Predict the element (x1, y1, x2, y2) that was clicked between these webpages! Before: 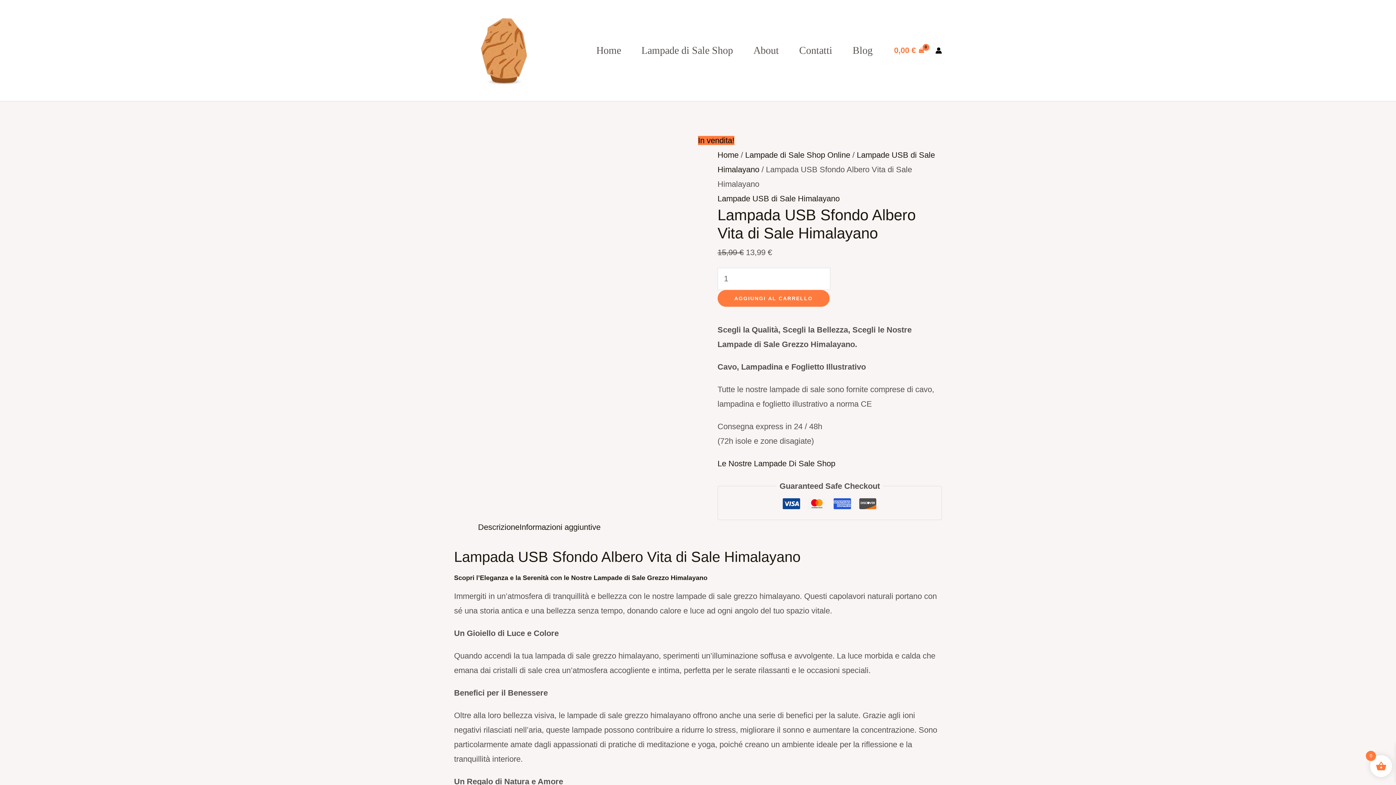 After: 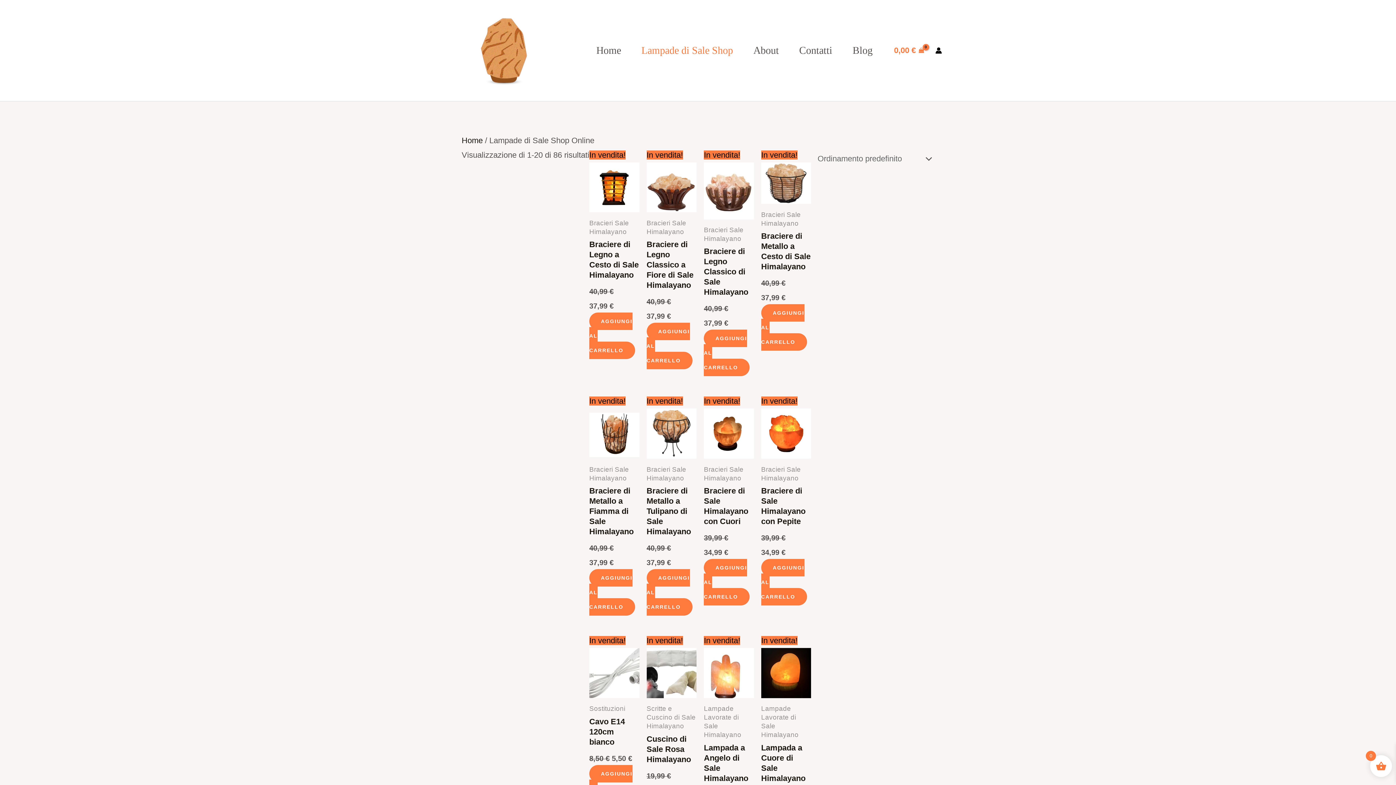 Action: label: Lampade di Sale Shop bbox: (631, 10, 743, 36)